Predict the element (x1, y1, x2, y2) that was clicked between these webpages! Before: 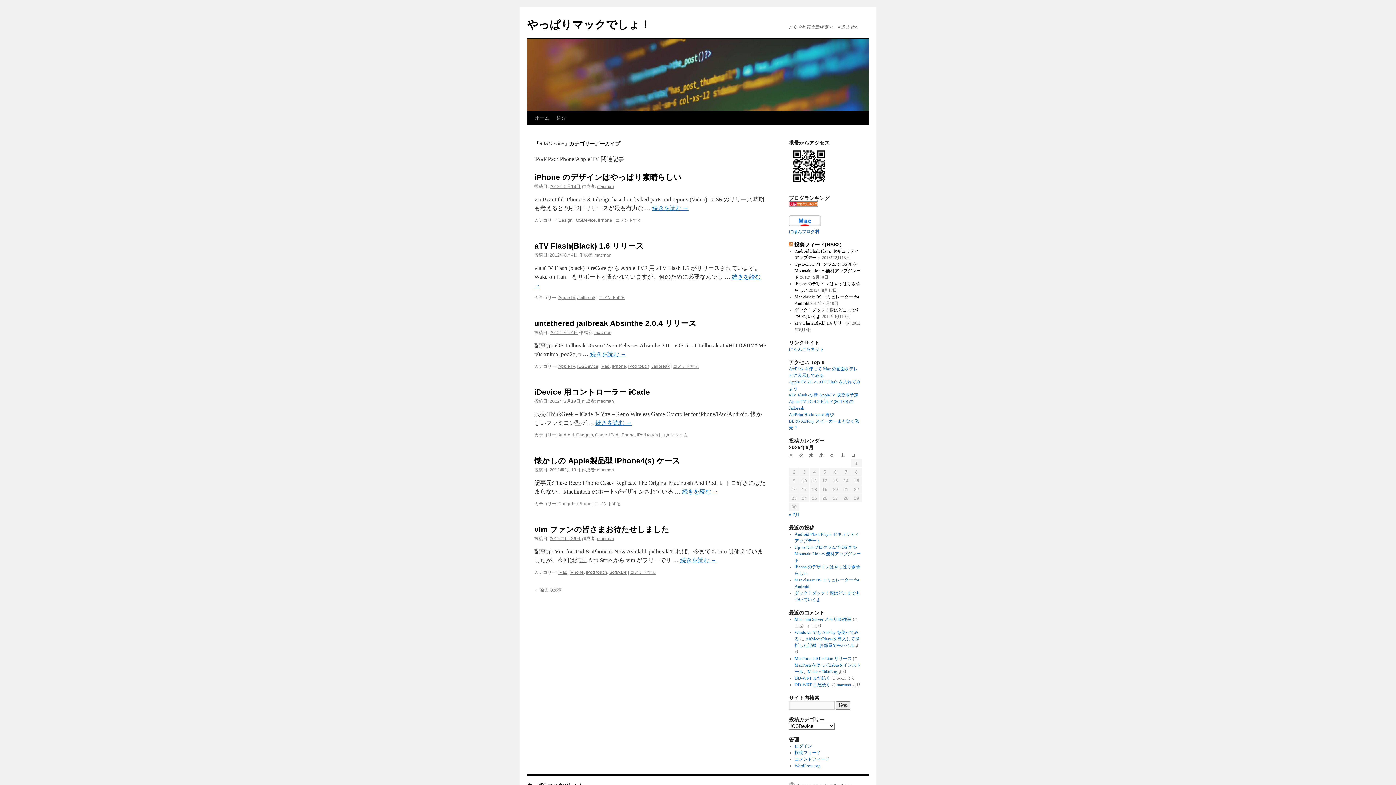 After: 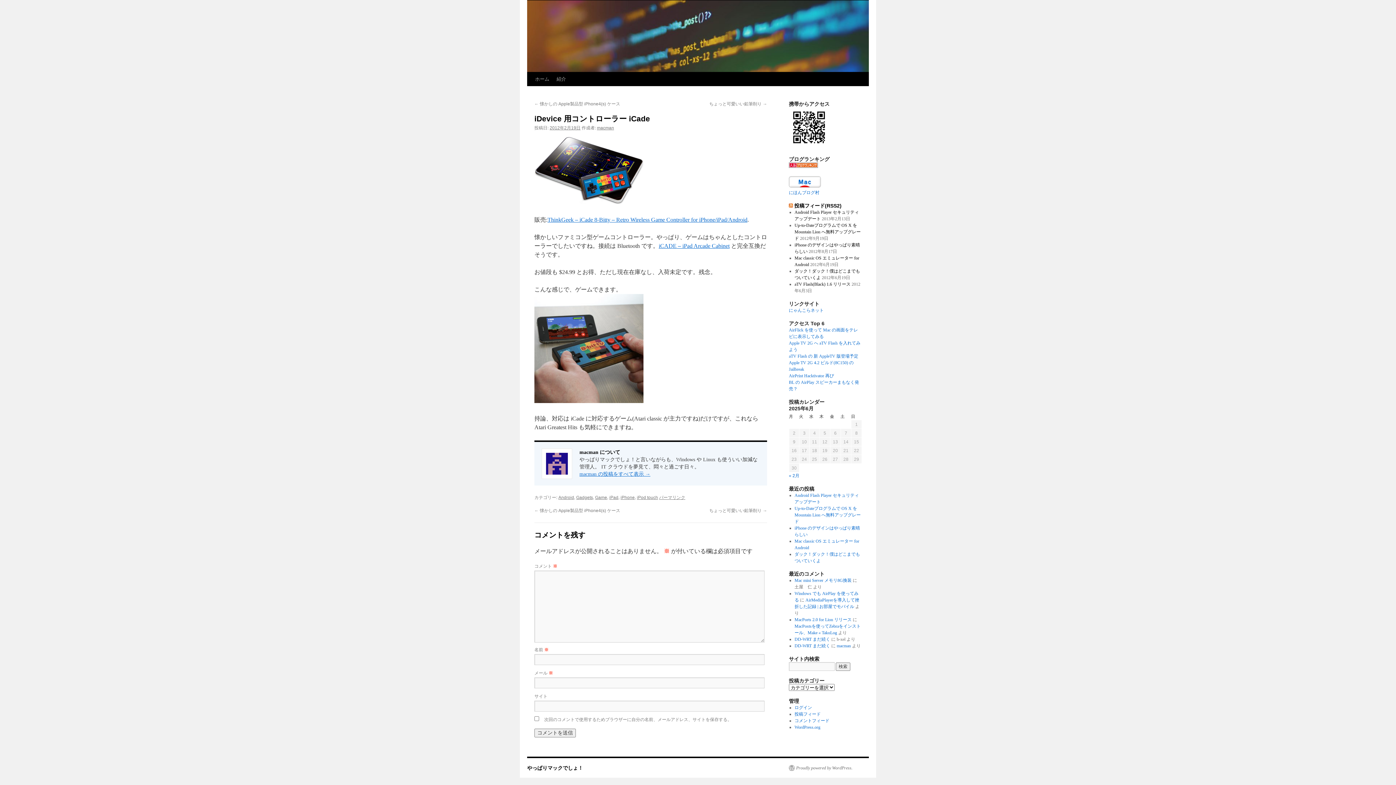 Action: bbox: (661, 432, 687, 437) label: コメントする